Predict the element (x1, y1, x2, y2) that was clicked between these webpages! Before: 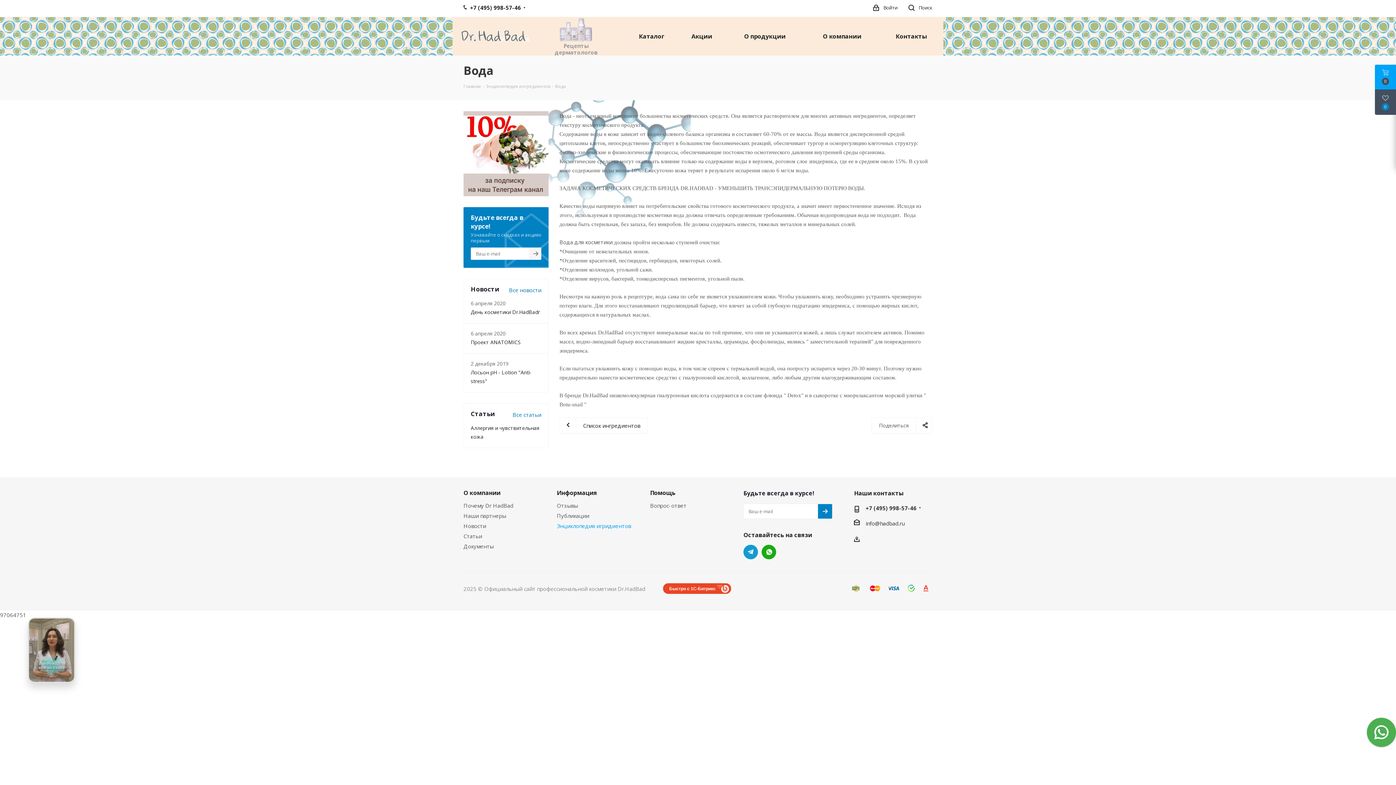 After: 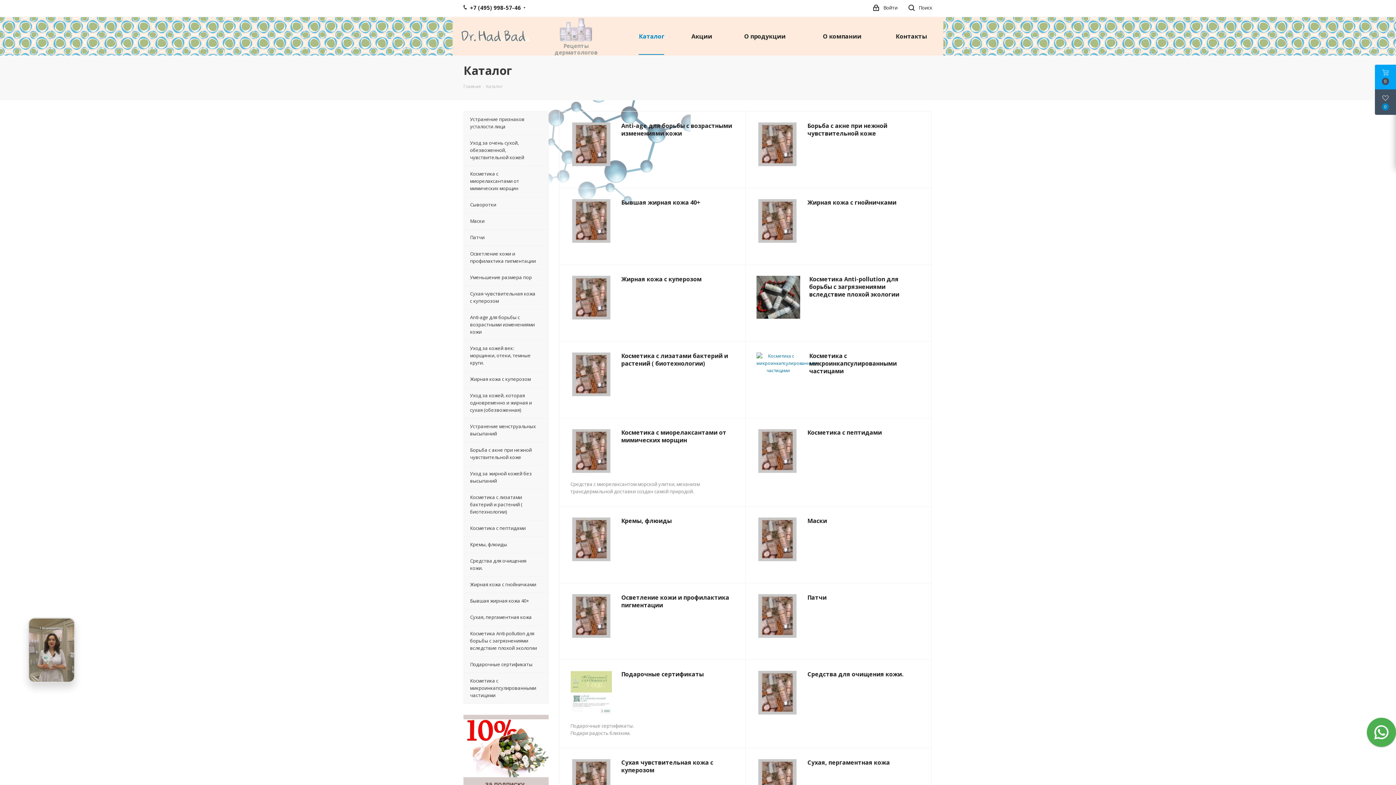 Action: label: Каталог bbox: (634, 17, 668, 54)